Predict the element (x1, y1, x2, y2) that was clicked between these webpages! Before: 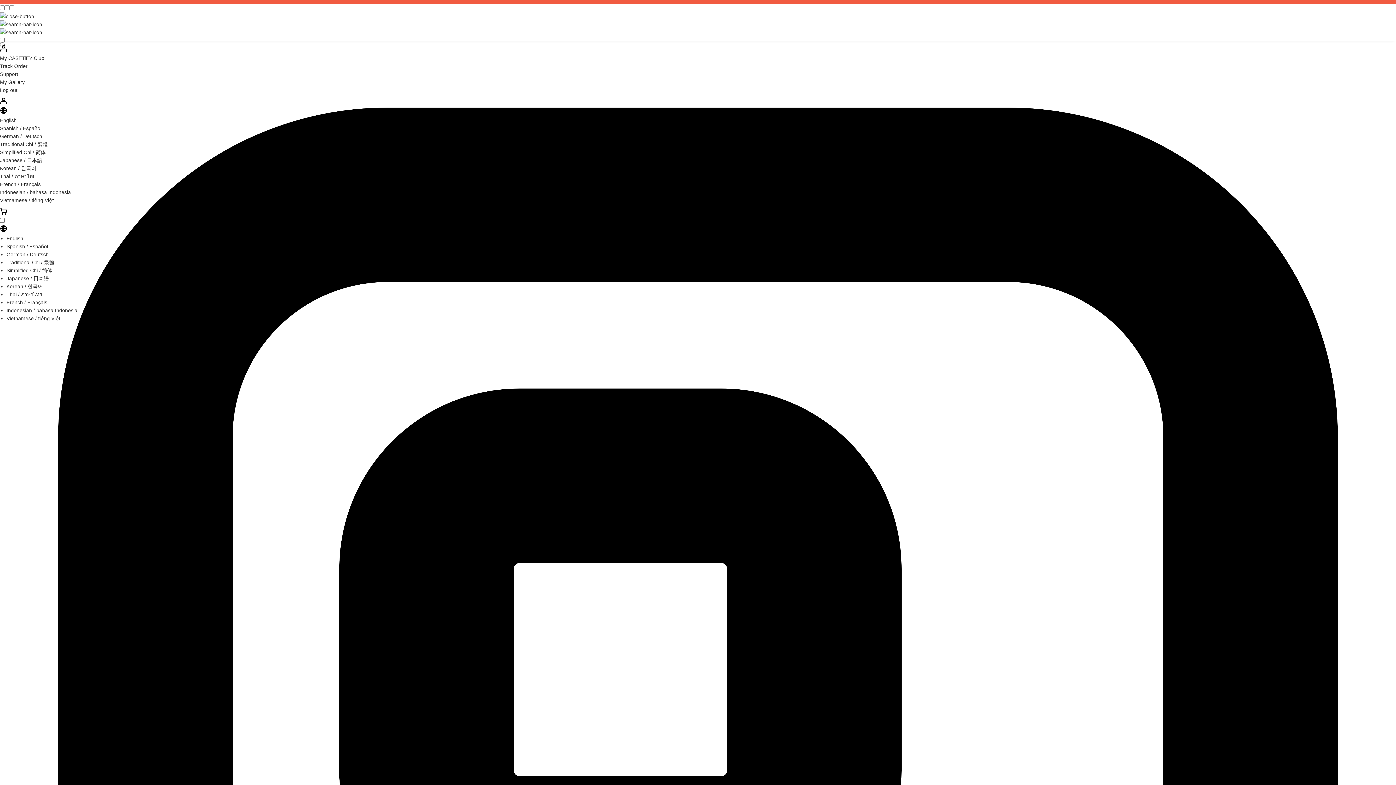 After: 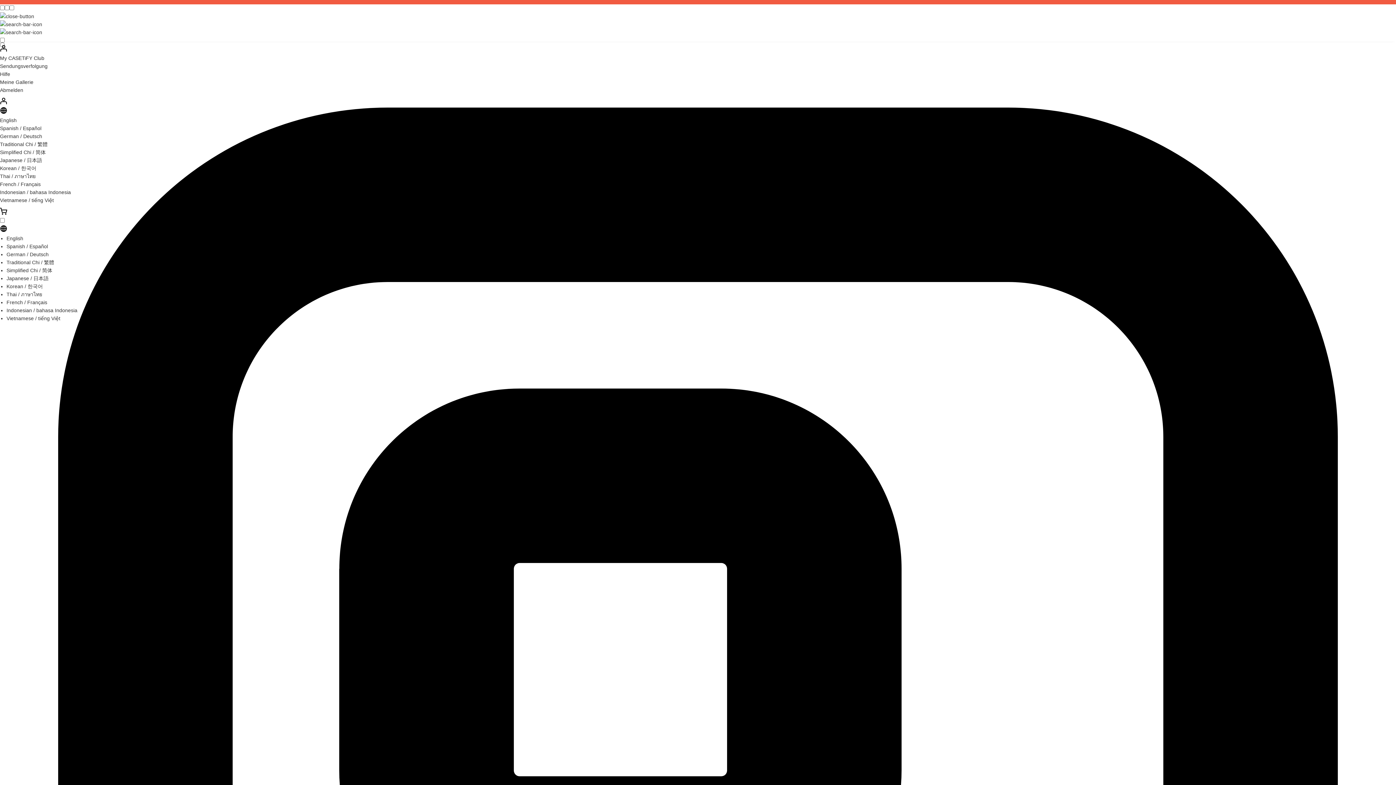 Action: label: German / Deutsch bbox: (0, 133, 42, 139)